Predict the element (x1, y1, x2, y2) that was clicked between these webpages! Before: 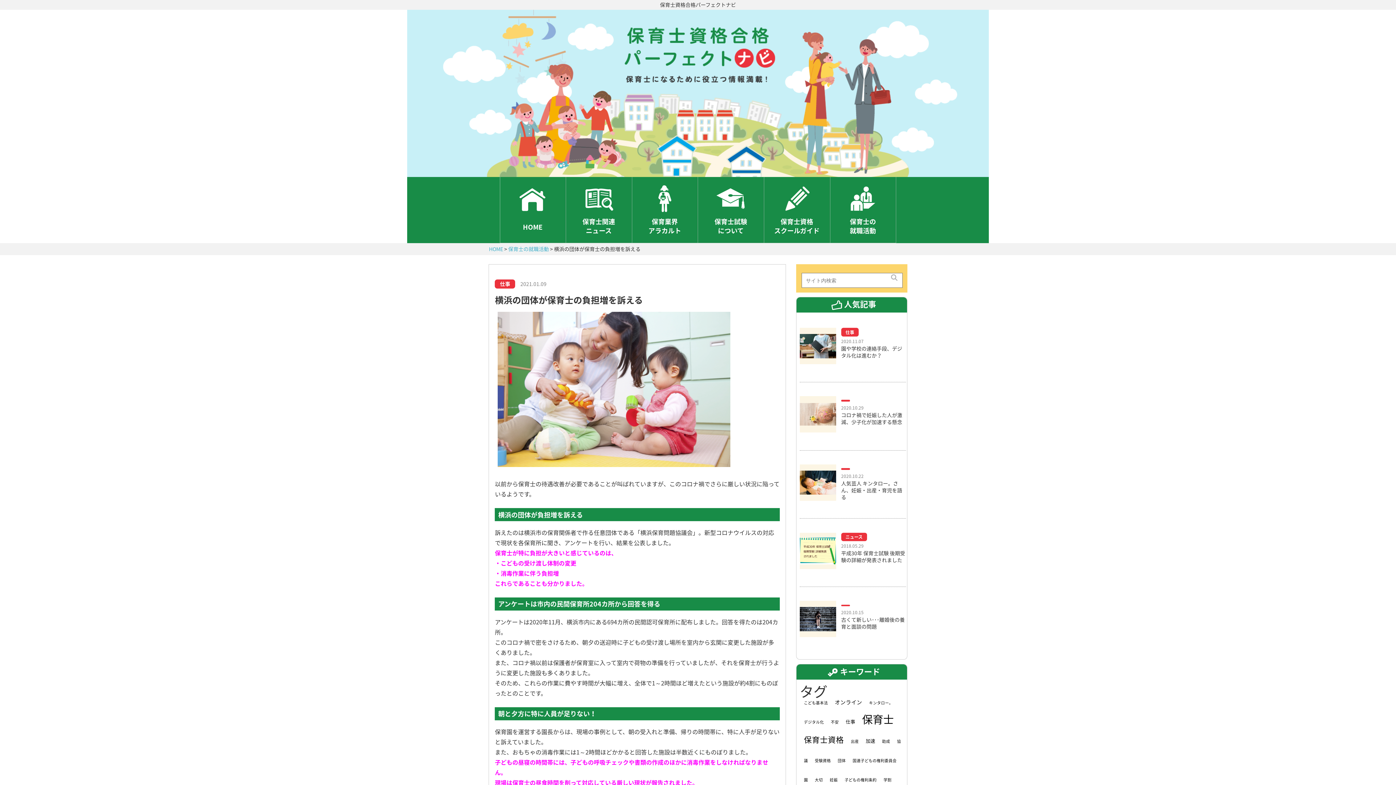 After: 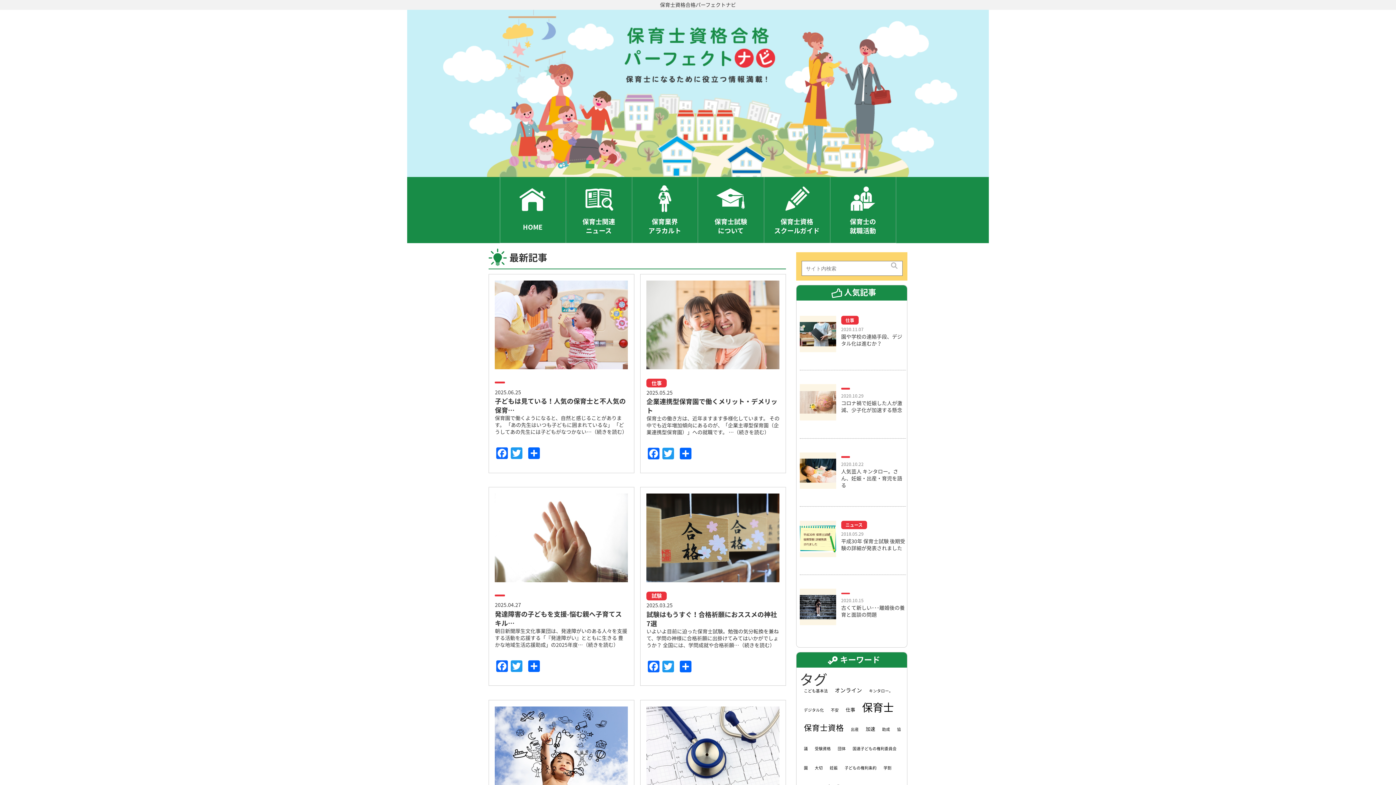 Action: label: 保育士資格合格パーフェクトナビ bbox: (0, 0, 1396, 9)